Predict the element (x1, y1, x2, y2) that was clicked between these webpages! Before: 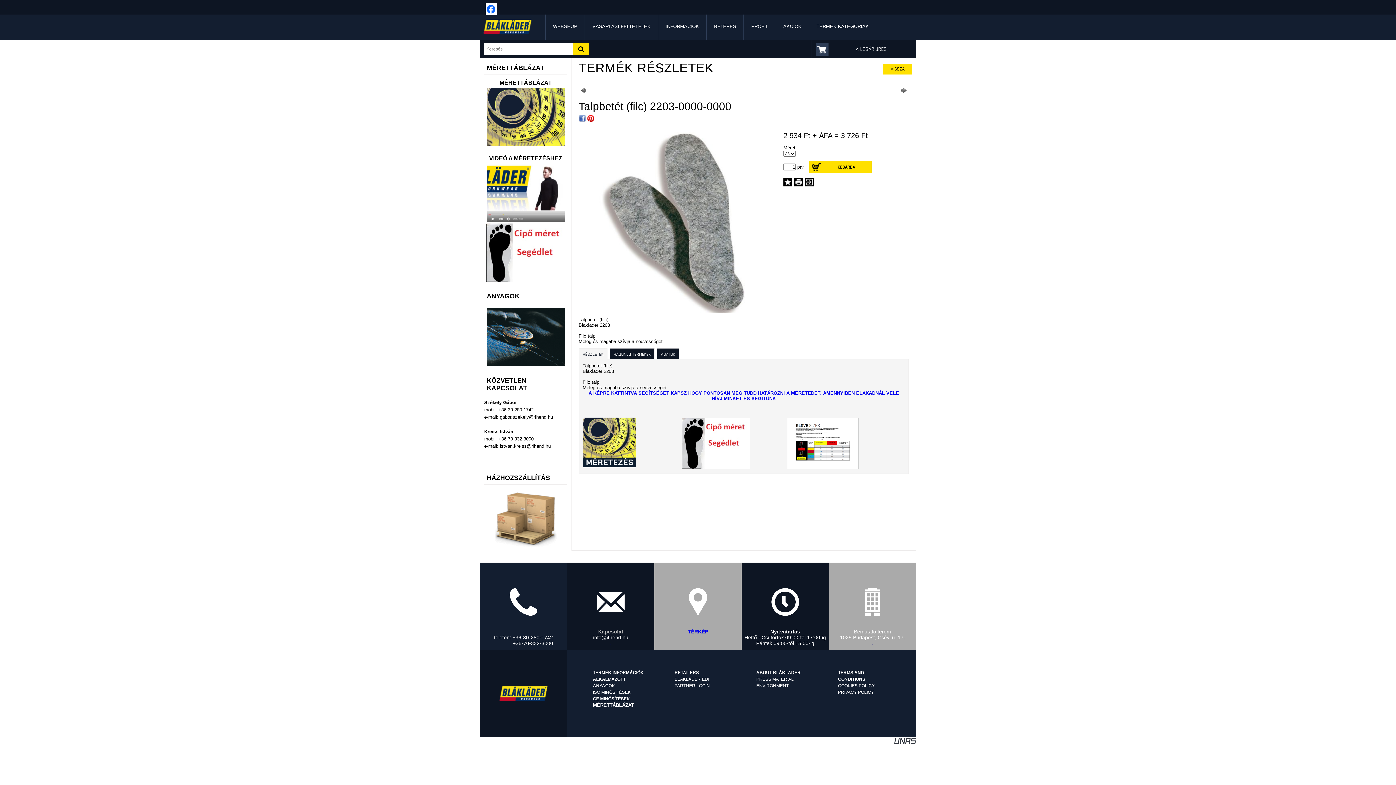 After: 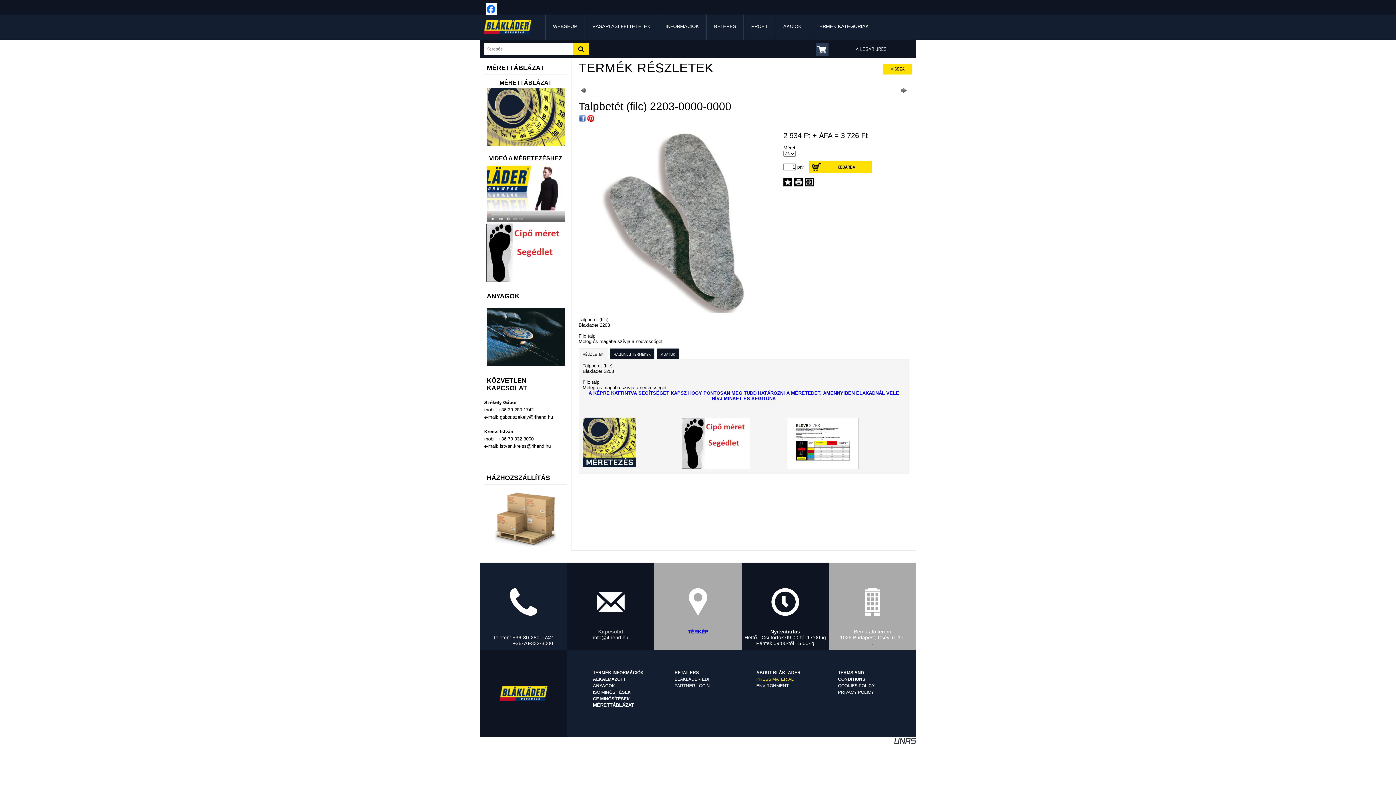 Action: bbox: (756, 676, 793, 682) label: PRESS MATERIAL